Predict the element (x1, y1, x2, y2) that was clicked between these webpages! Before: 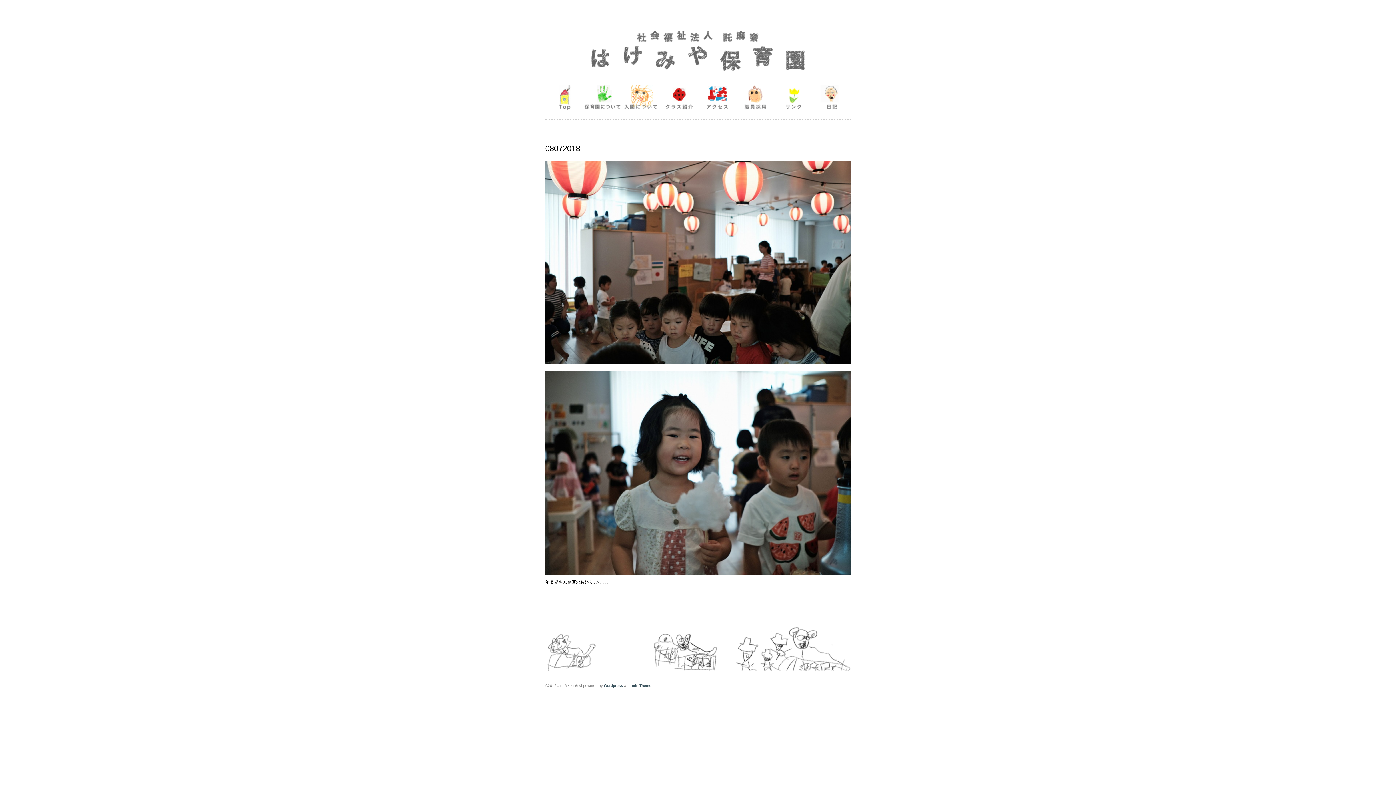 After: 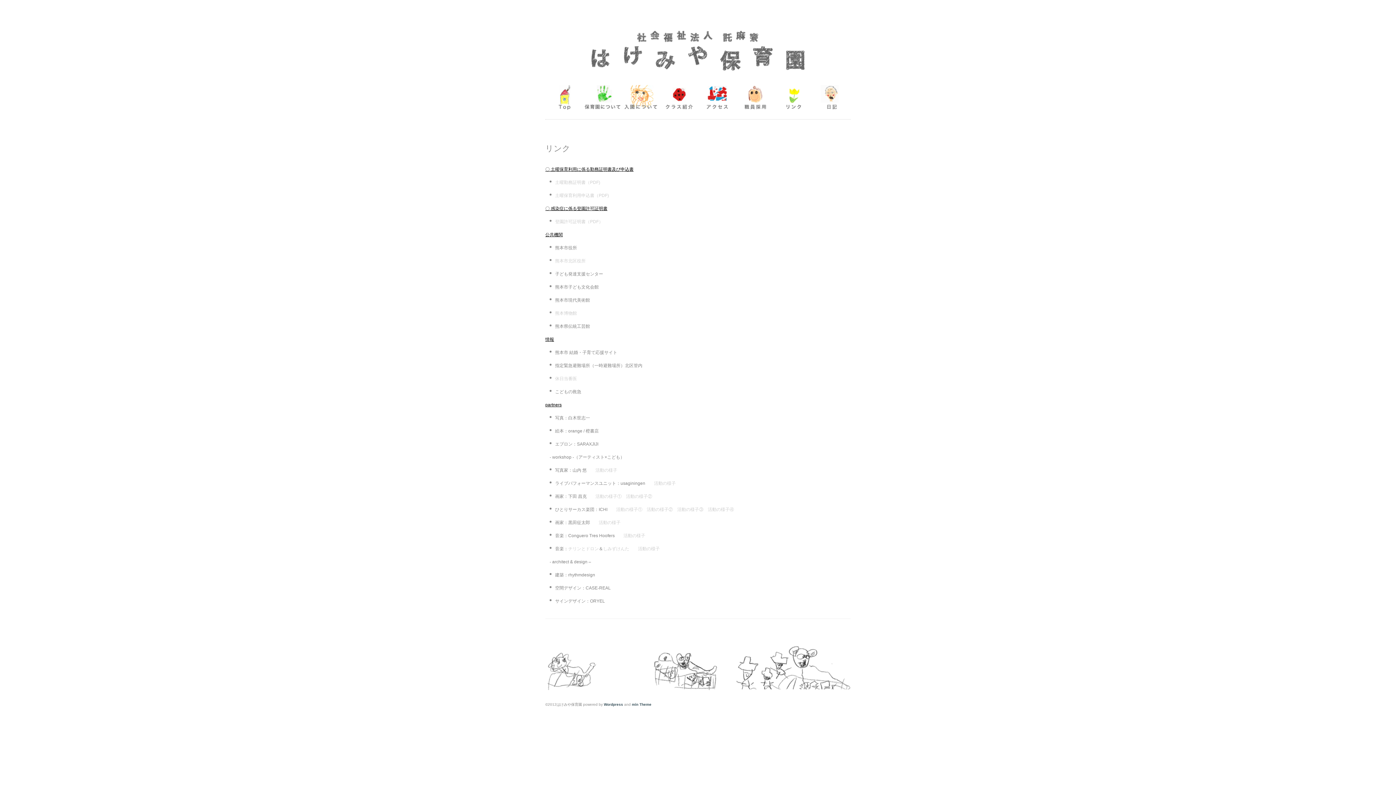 Action: bbox: (774, 82, 812, 115)